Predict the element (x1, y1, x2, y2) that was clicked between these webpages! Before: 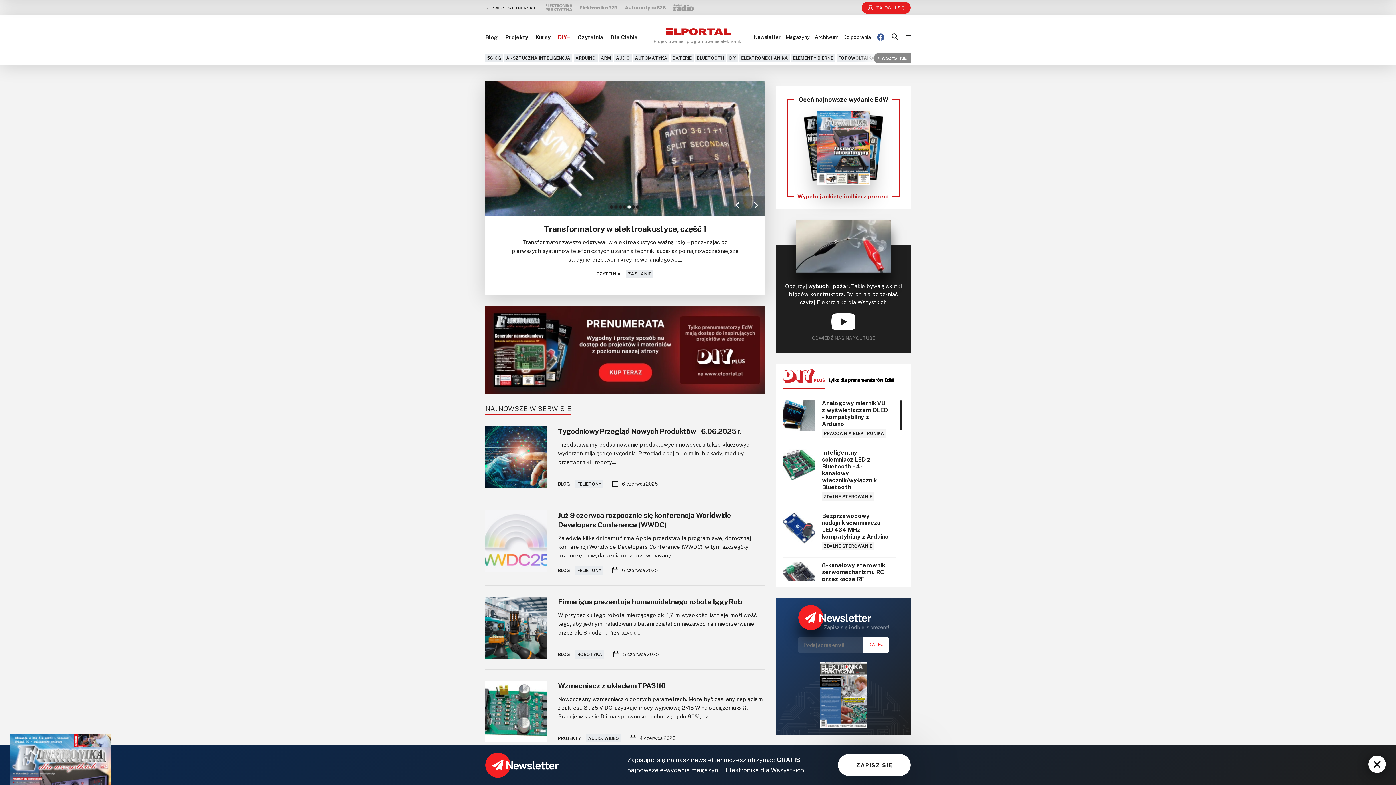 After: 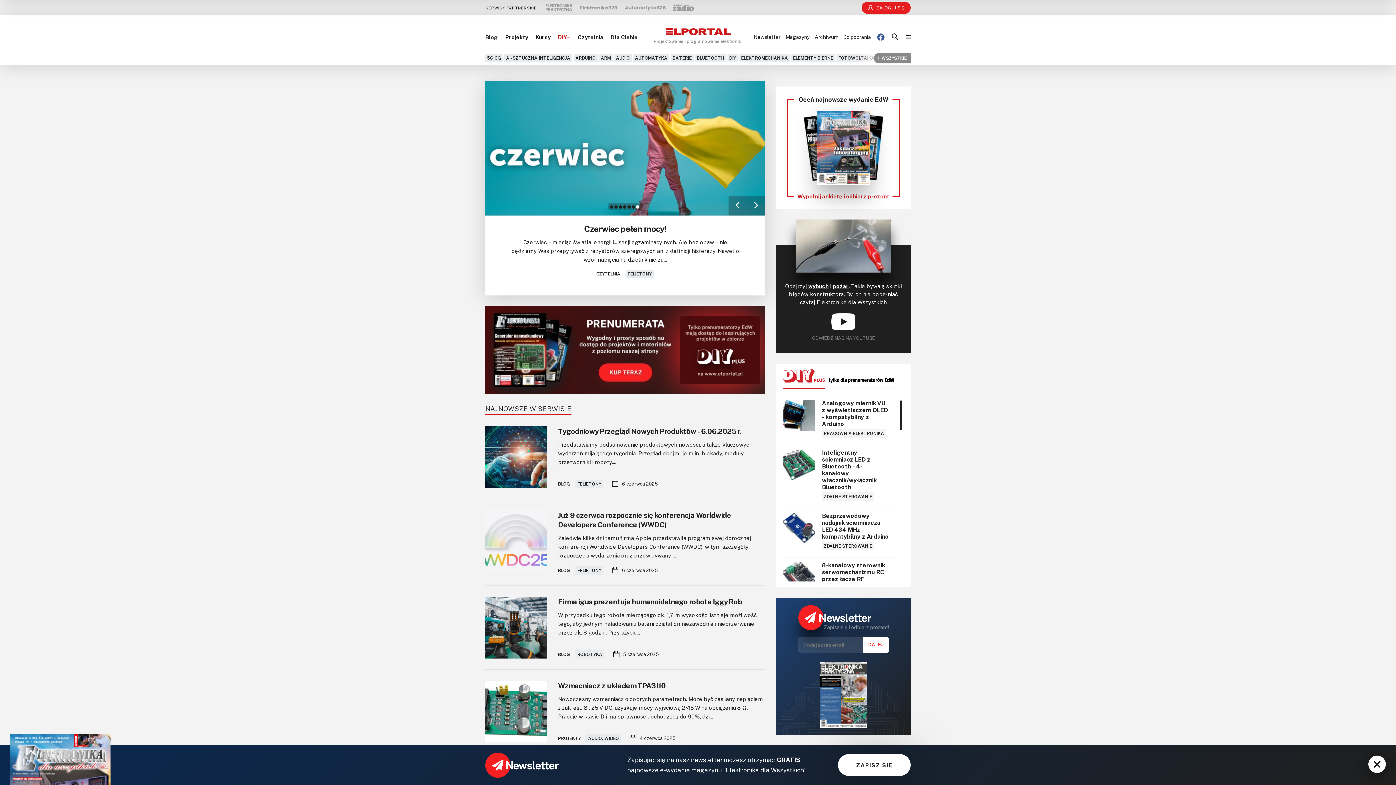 Action: bbox: (673, 4, 693, 10)